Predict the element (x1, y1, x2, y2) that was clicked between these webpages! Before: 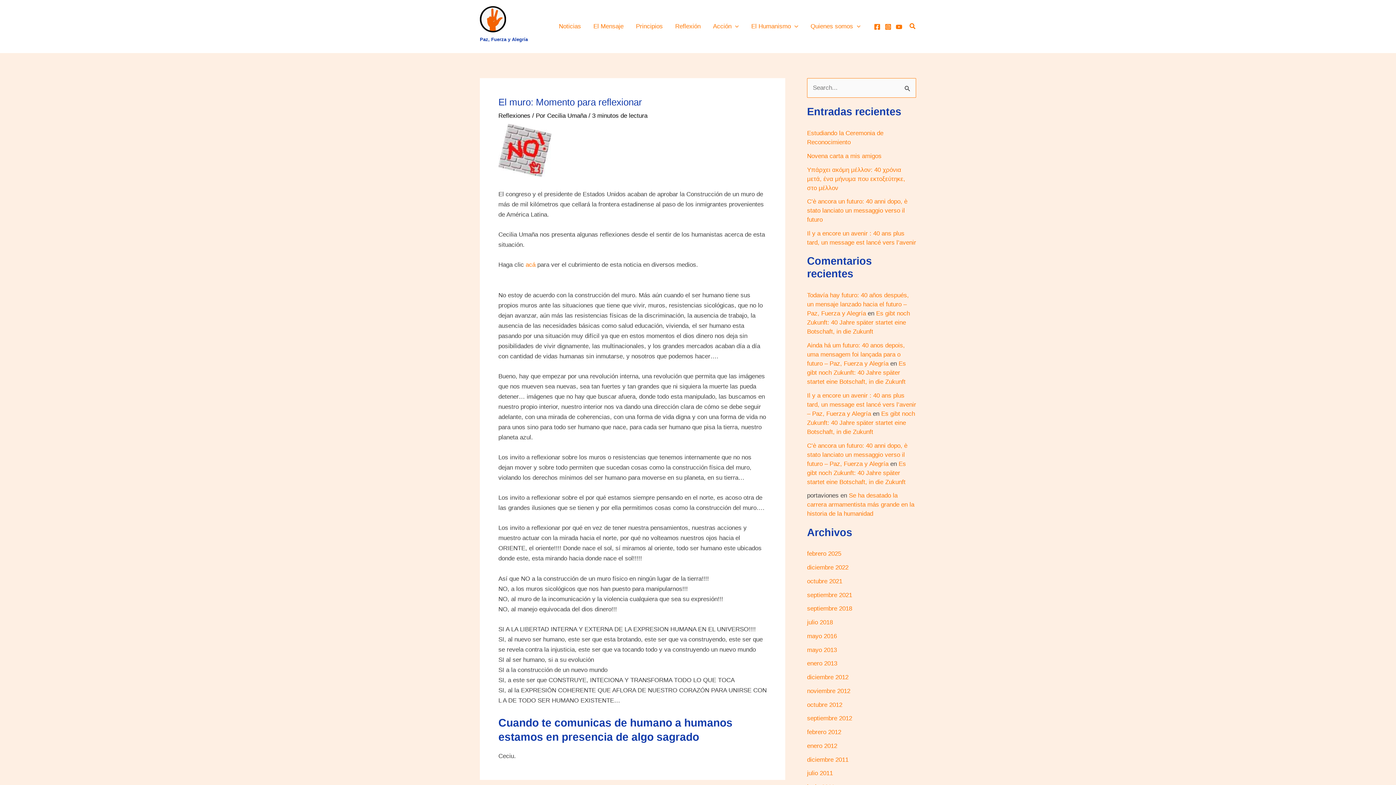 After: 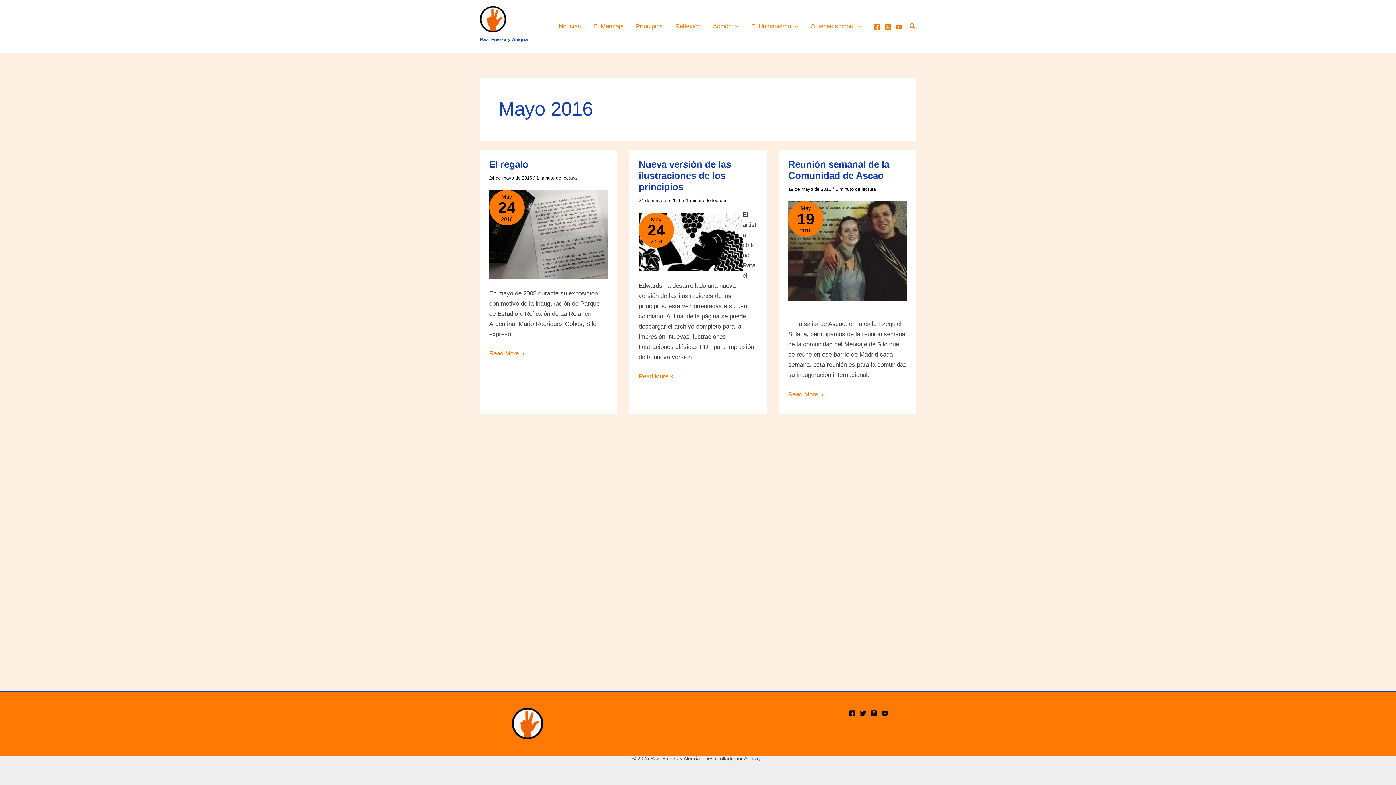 Action: bbox: (807, 633, 837, 639) label: mayo 2016